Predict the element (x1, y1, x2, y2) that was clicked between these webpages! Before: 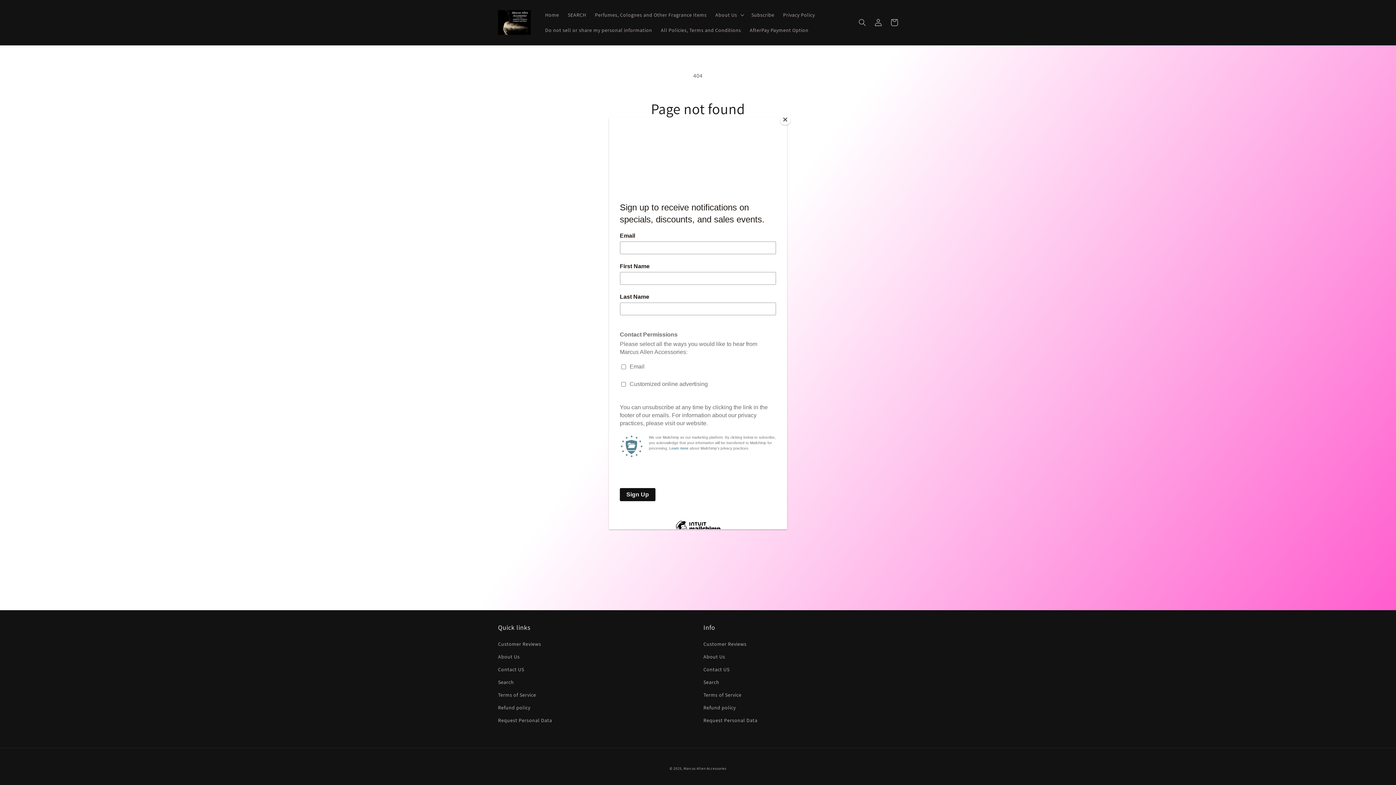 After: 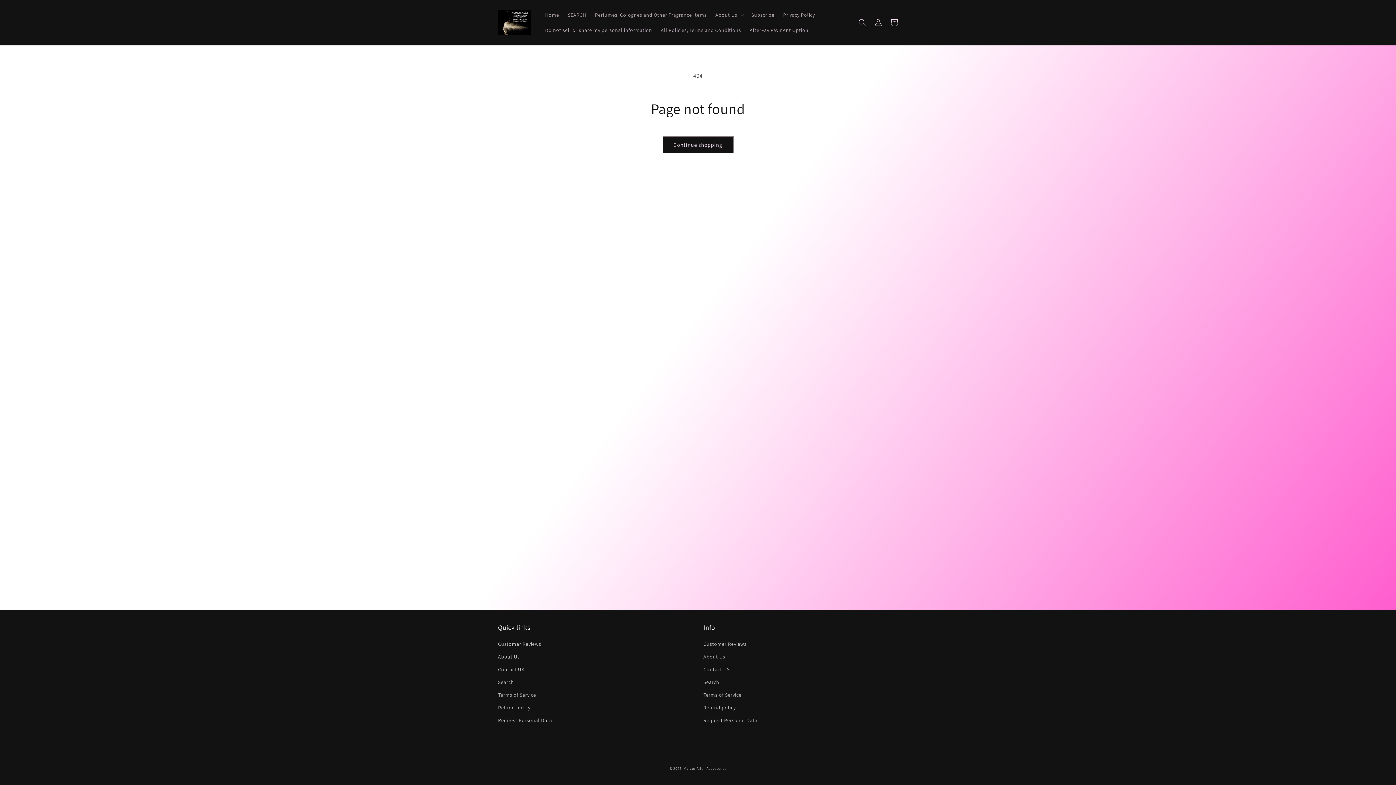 Action: bbox: (780, 114, 790, 125) label: Close